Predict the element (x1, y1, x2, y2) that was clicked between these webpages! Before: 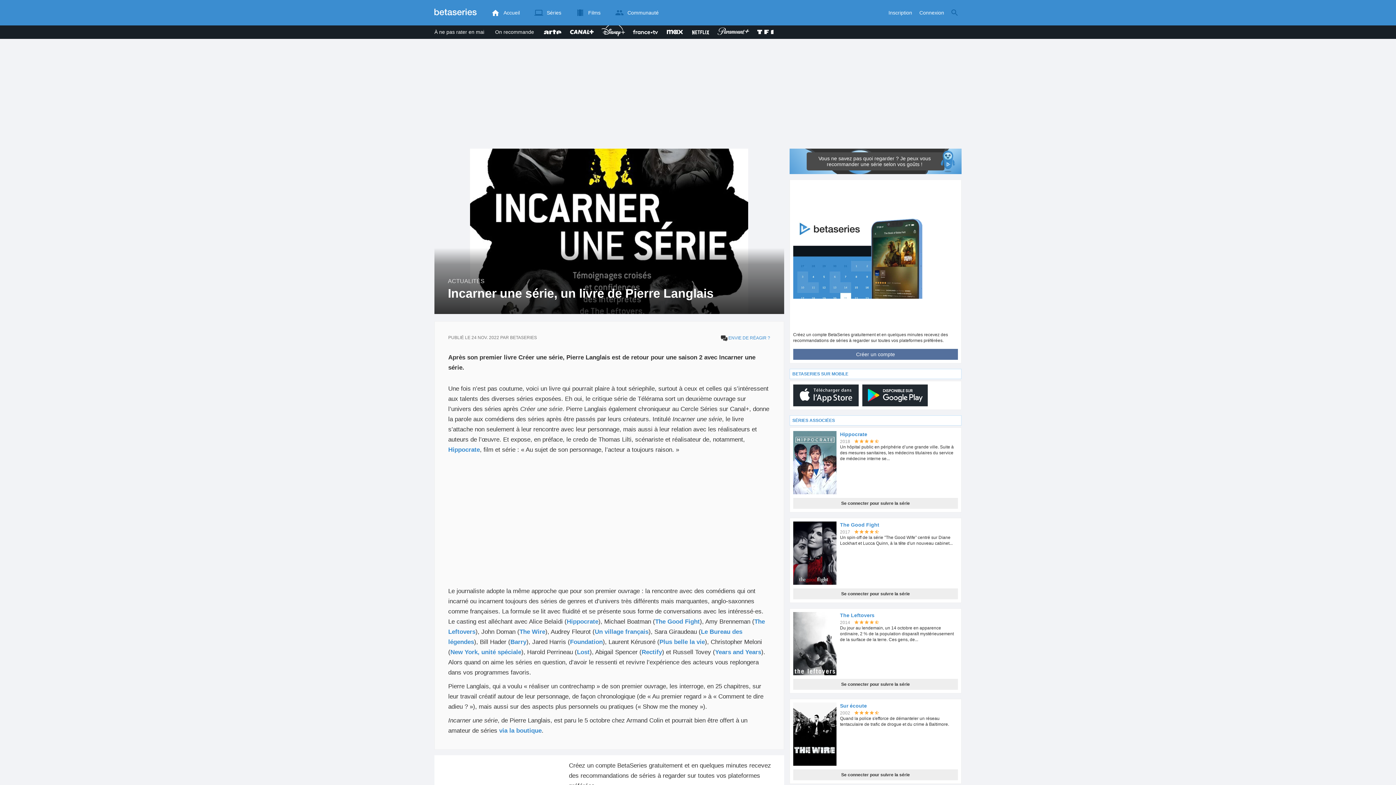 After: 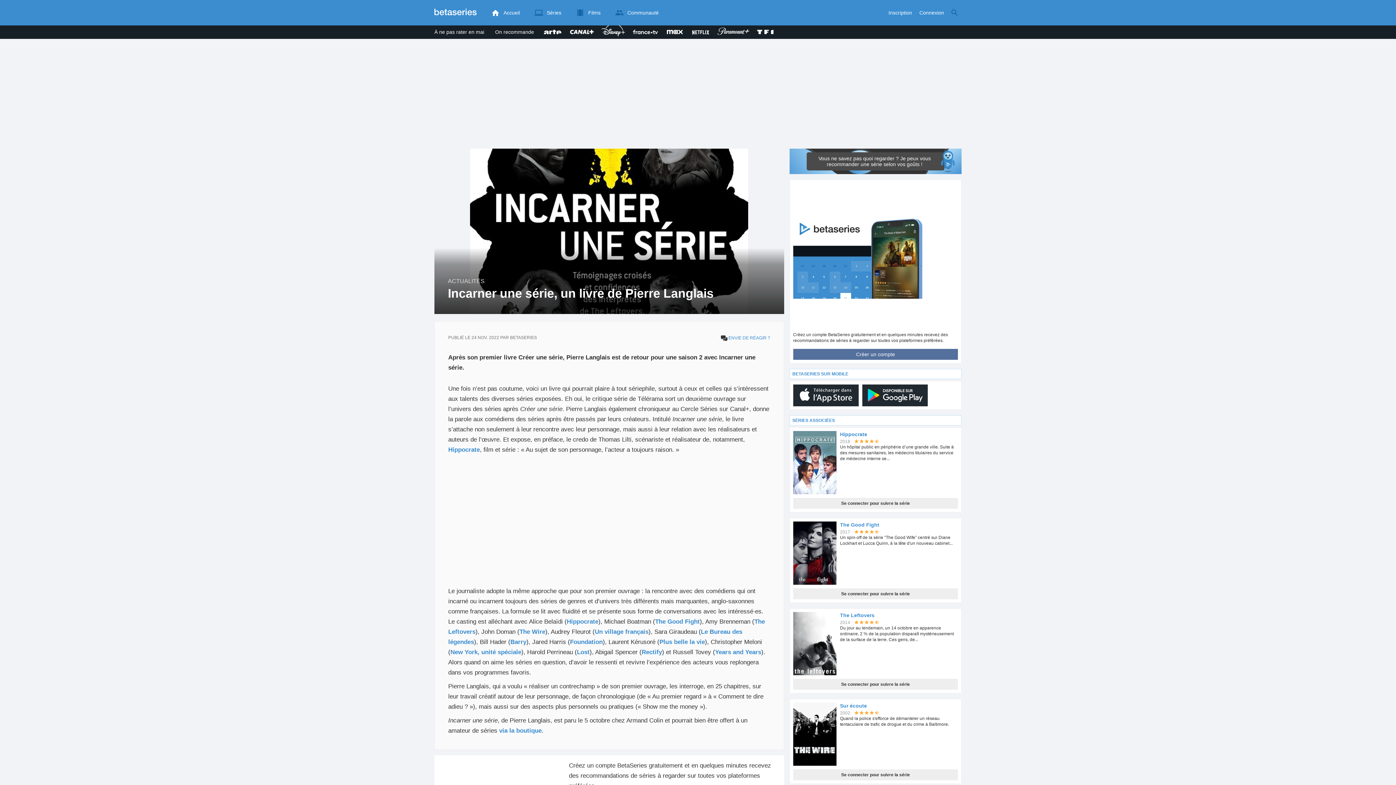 Action: label: Télécharger Betaseries sur mobile sur Google Play bbox: (862, 384, 927, 406)